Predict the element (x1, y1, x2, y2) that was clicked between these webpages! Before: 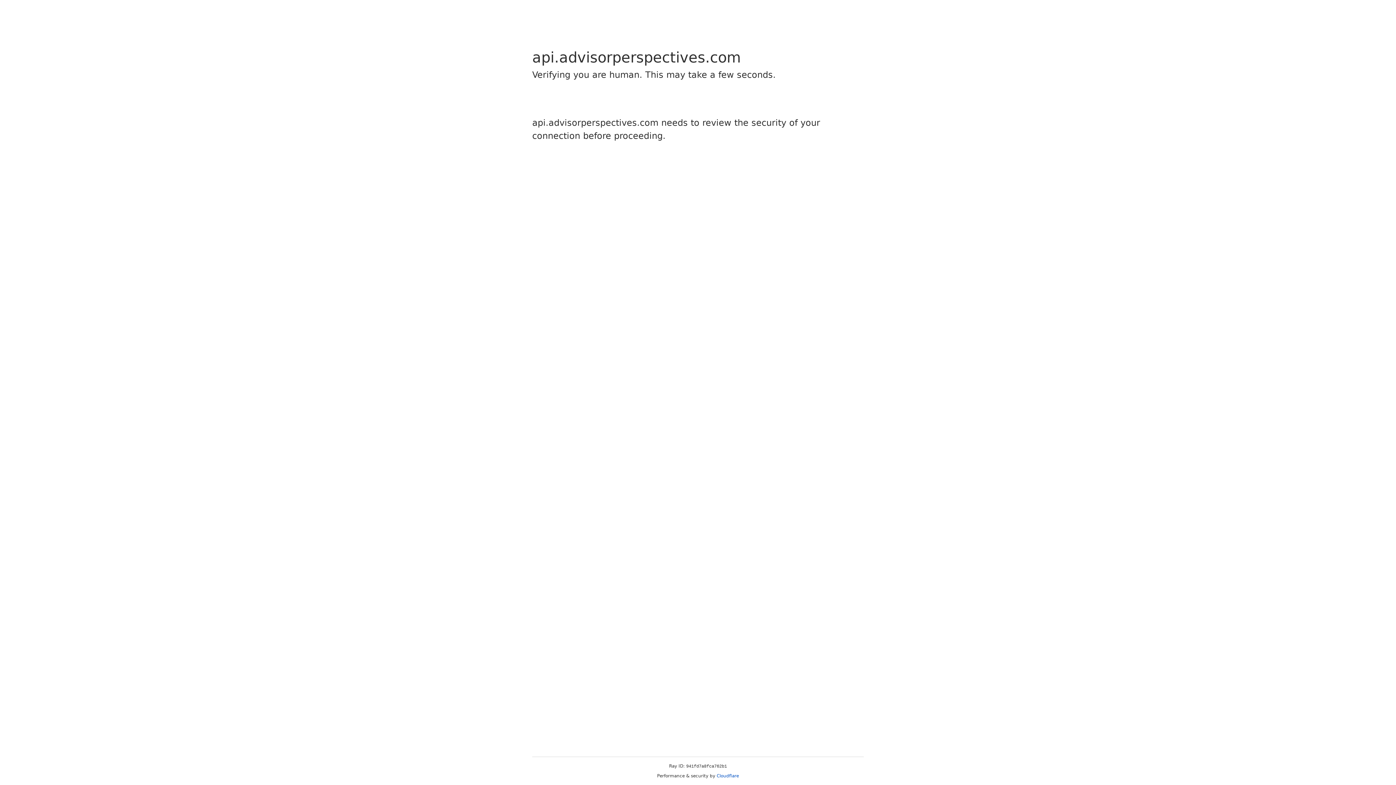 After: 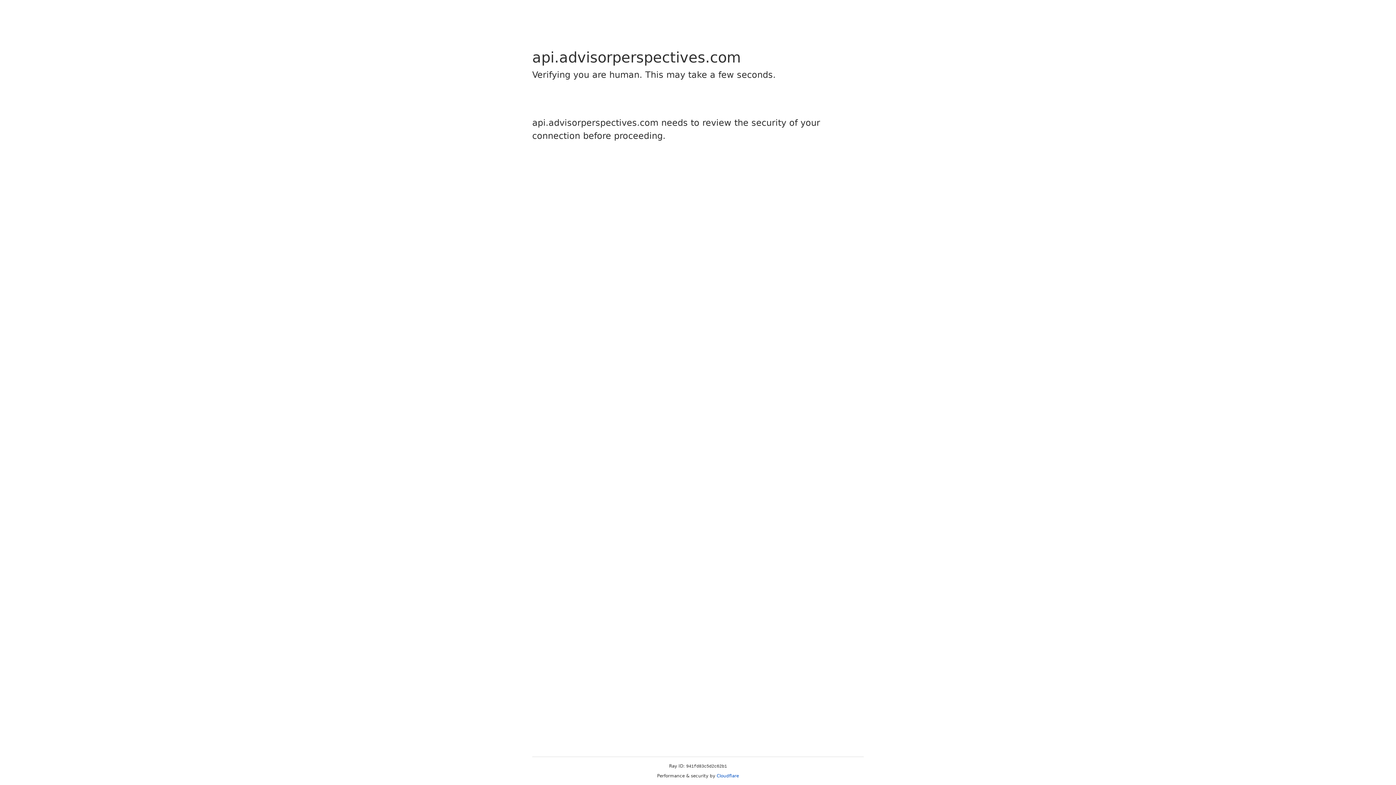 Action: label: Cloudflare bbox: (716, 773, 739, 778)